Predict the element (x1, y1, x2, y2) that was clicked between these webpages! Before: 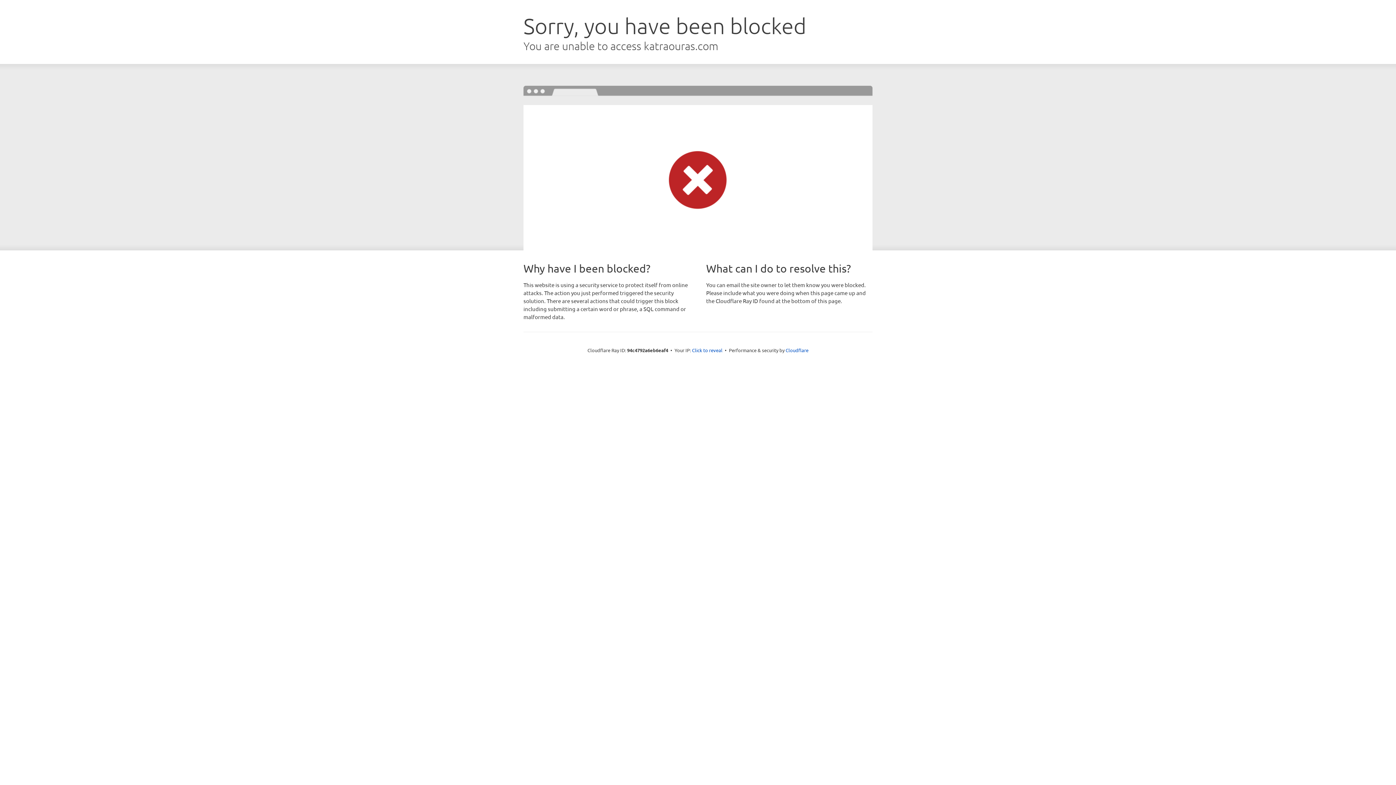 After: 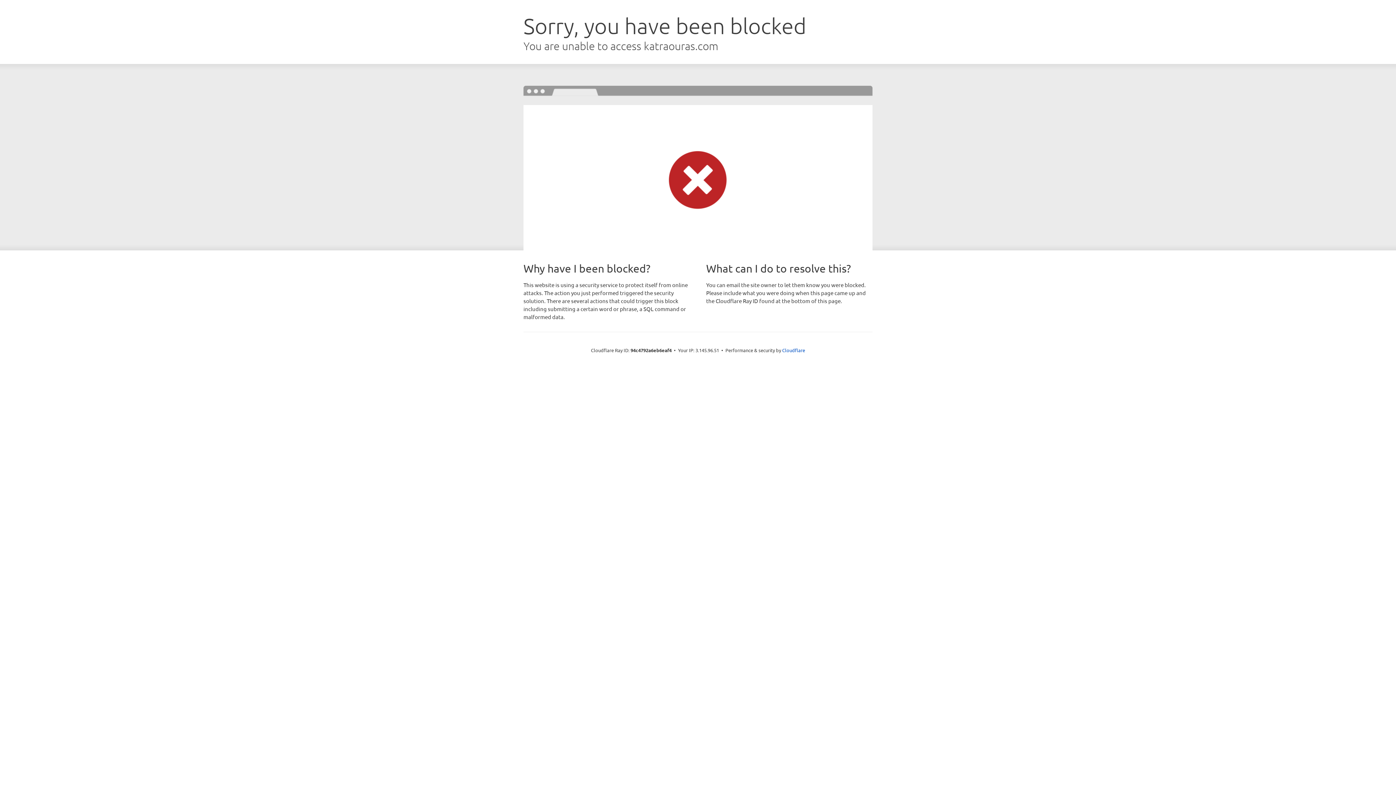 Action: bbox: (692, 346, 722, 353) label: Click to reveal